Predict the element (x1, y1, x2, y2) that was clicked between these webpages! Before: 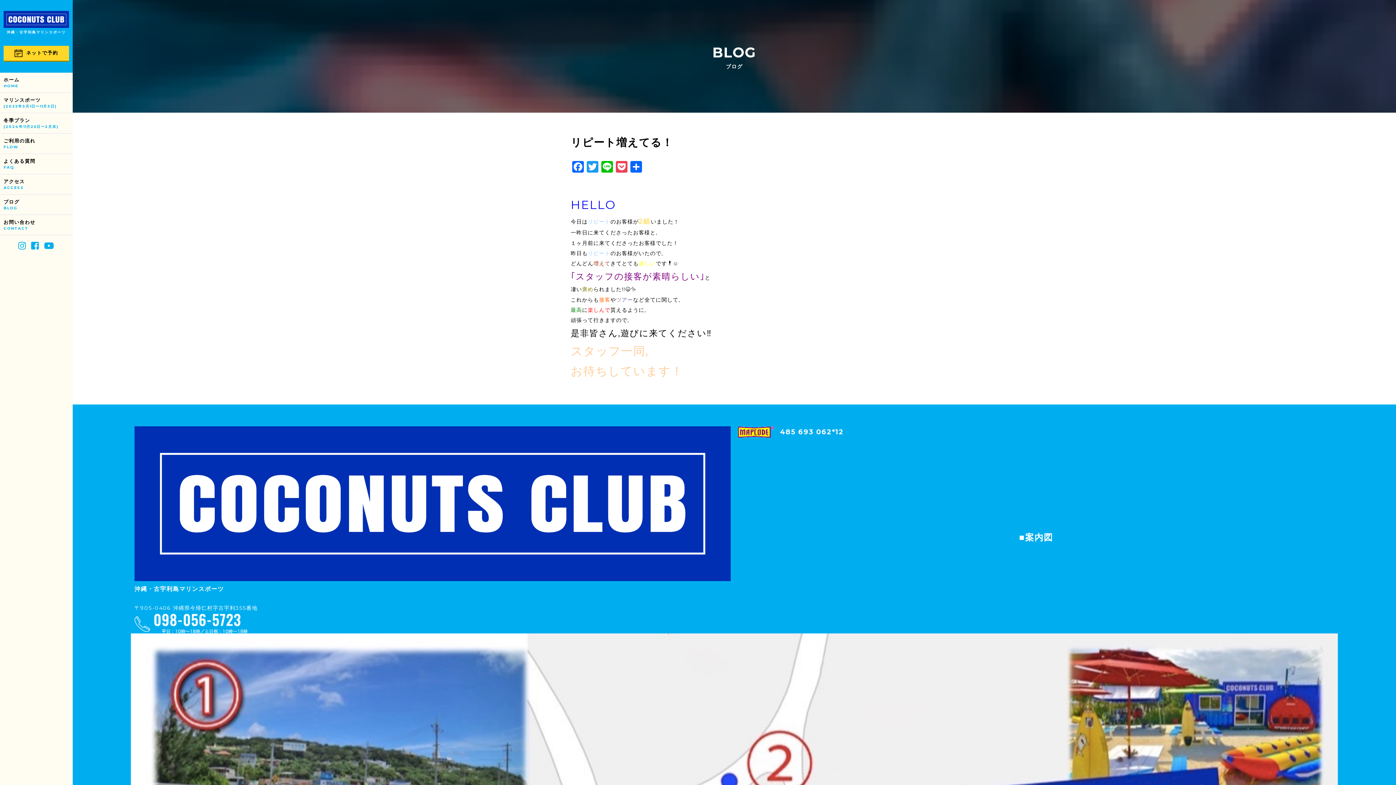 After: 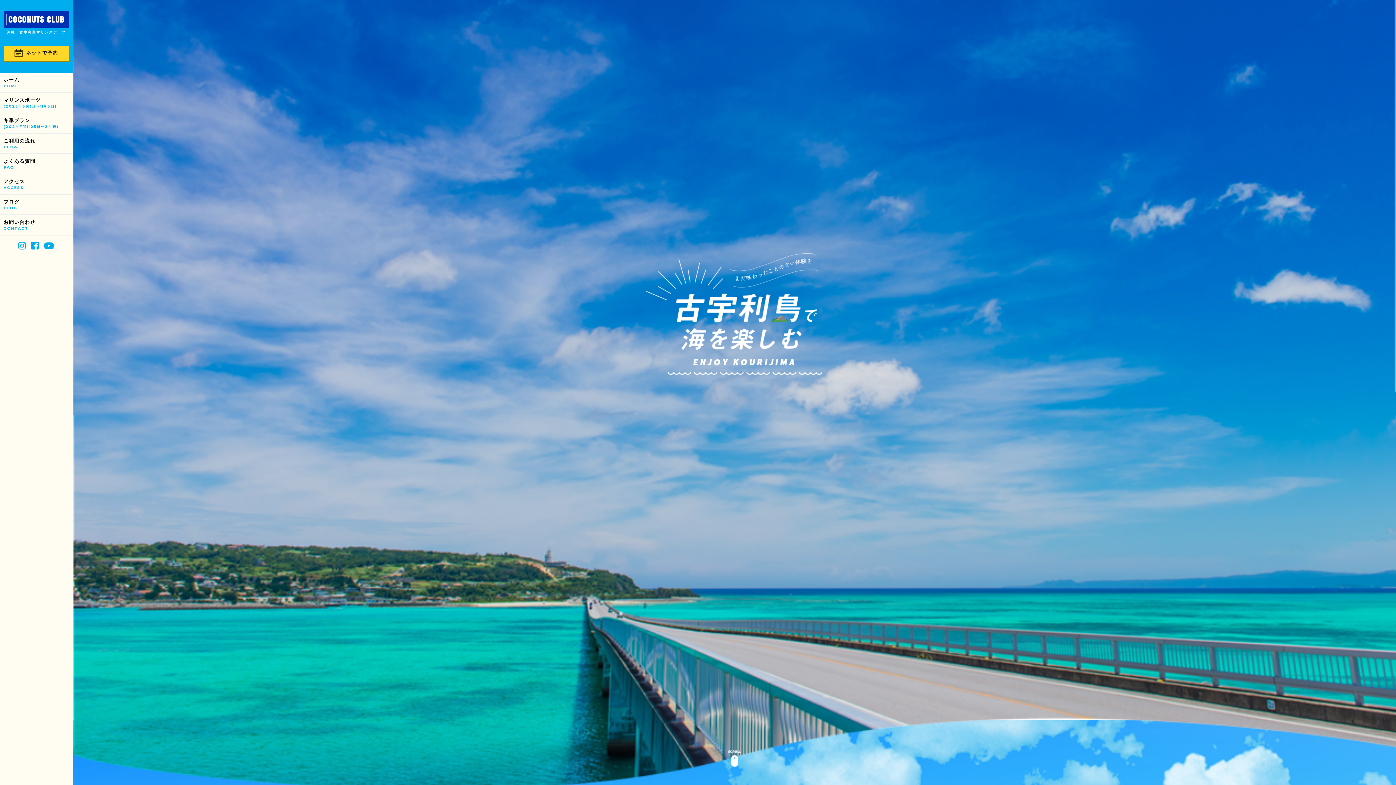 Action: label: ホーム
HOME bbox: (0, 72, 72, 92)